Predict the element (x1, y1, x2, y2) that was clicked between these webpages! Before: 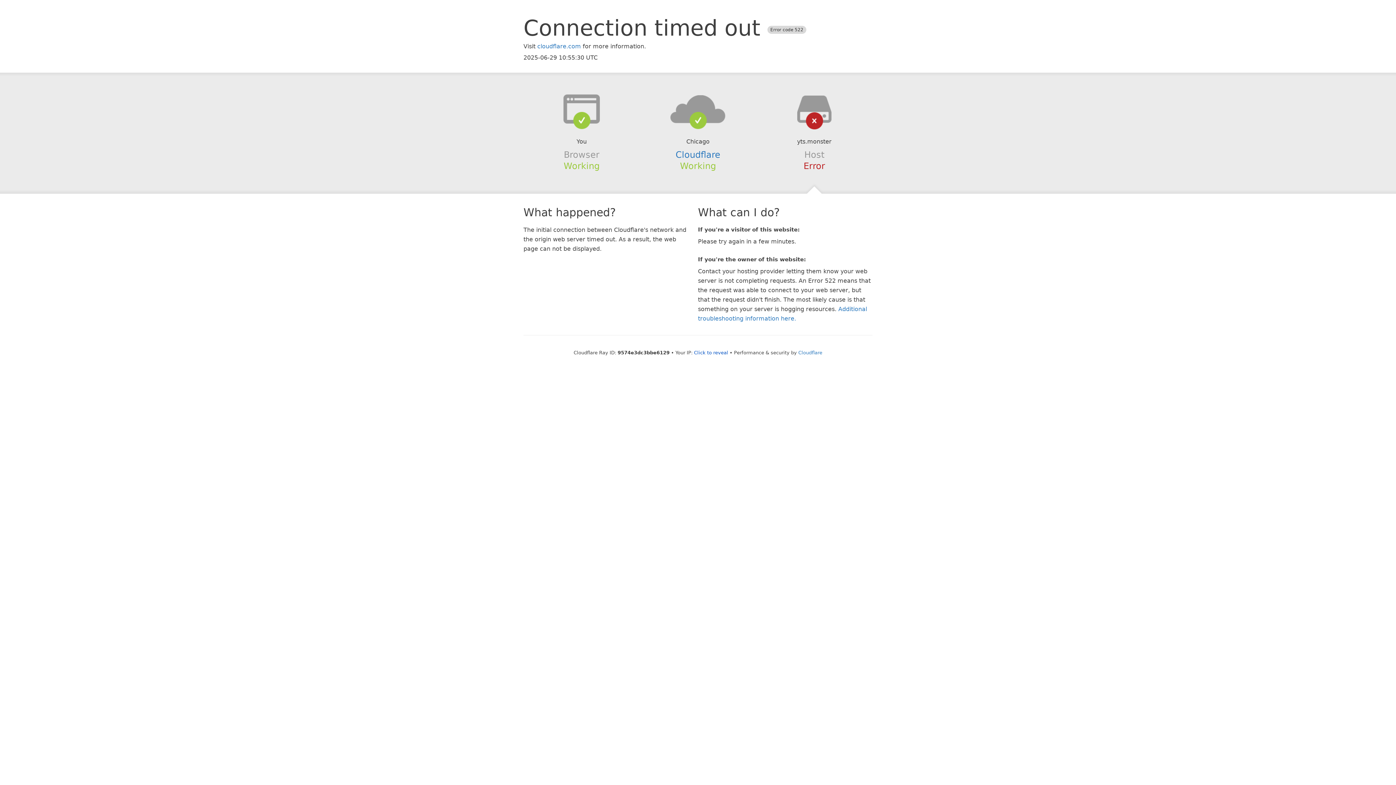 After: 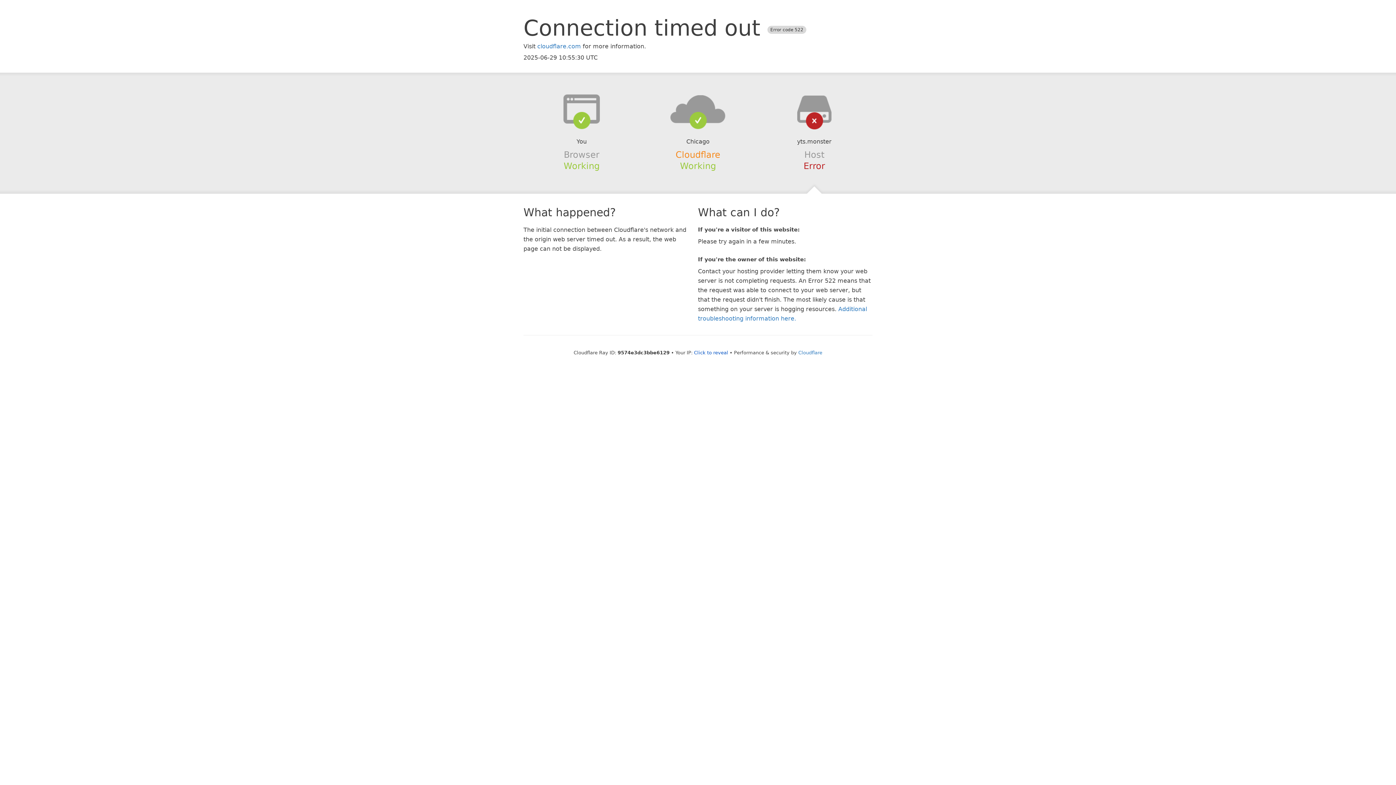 Action: bbox: (675, 149, 720, 159) label: Cloudflare